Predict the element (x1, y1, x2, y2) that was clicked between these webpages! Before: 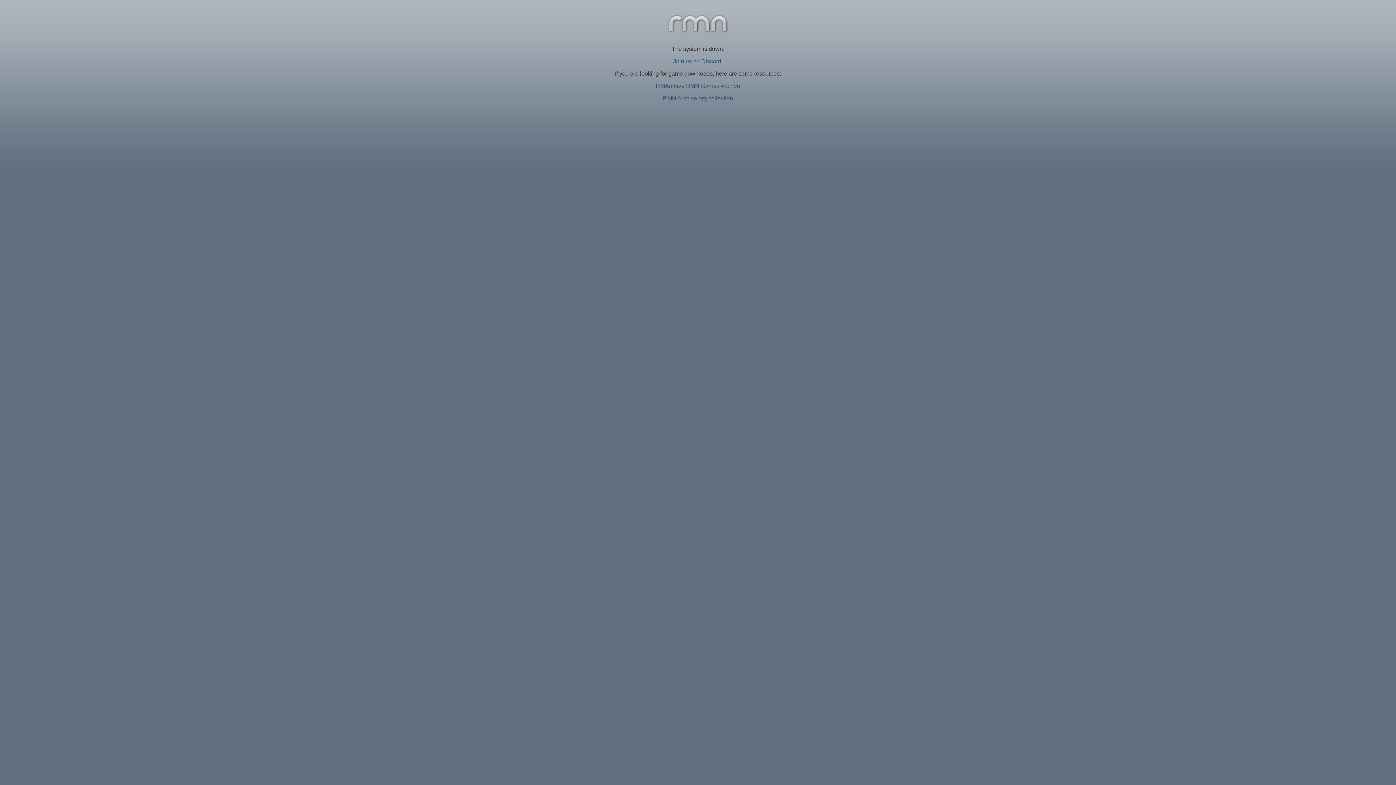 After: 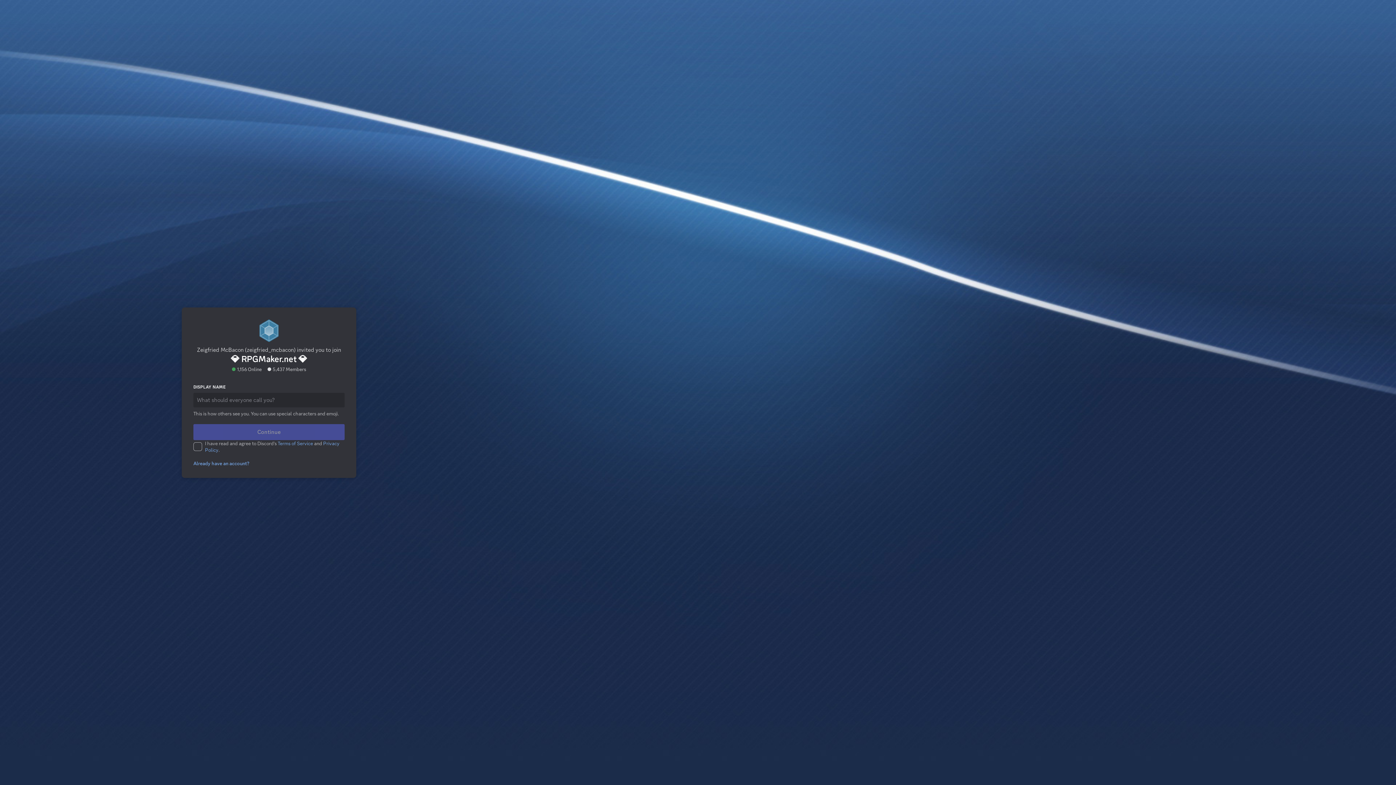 Action: bbox: (673, 58, 722, 64) label: Join us on Discord!